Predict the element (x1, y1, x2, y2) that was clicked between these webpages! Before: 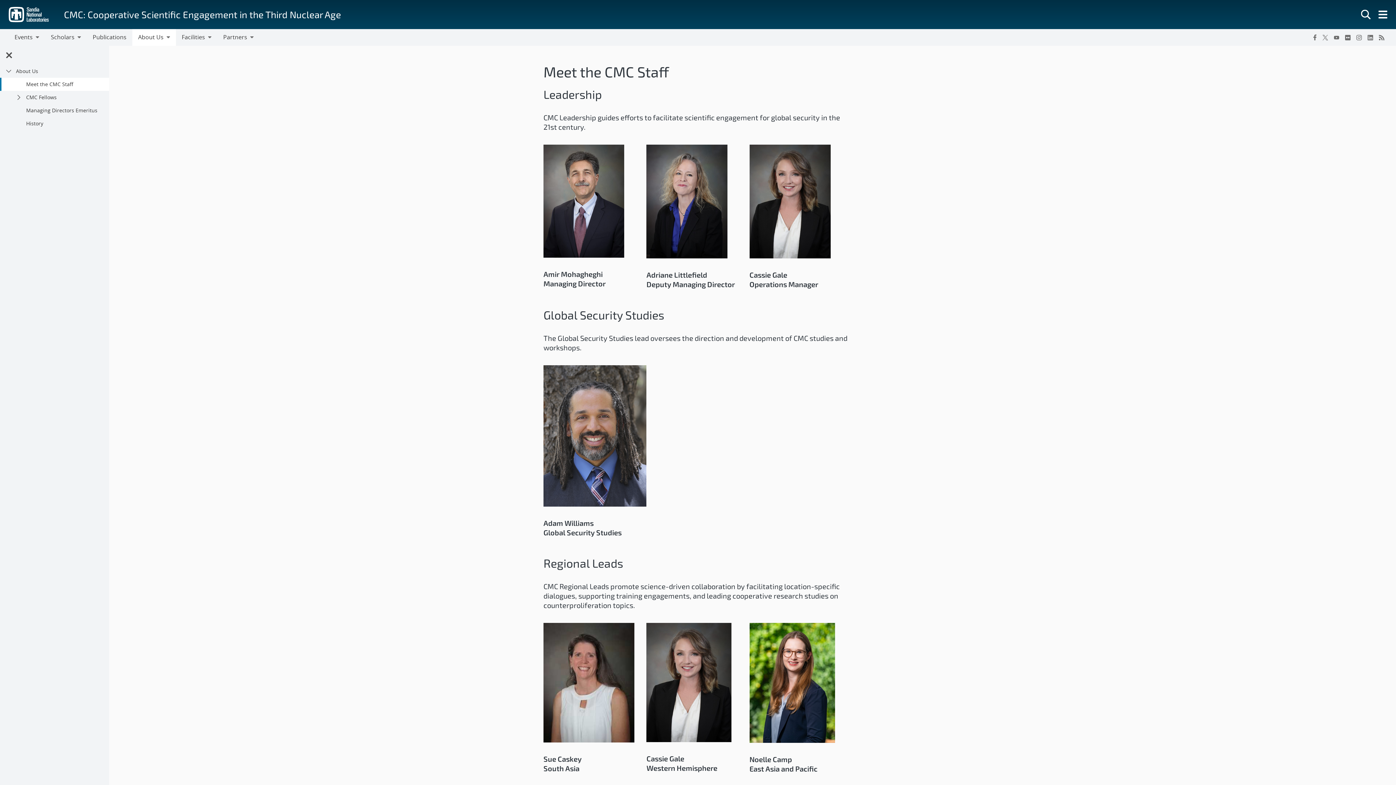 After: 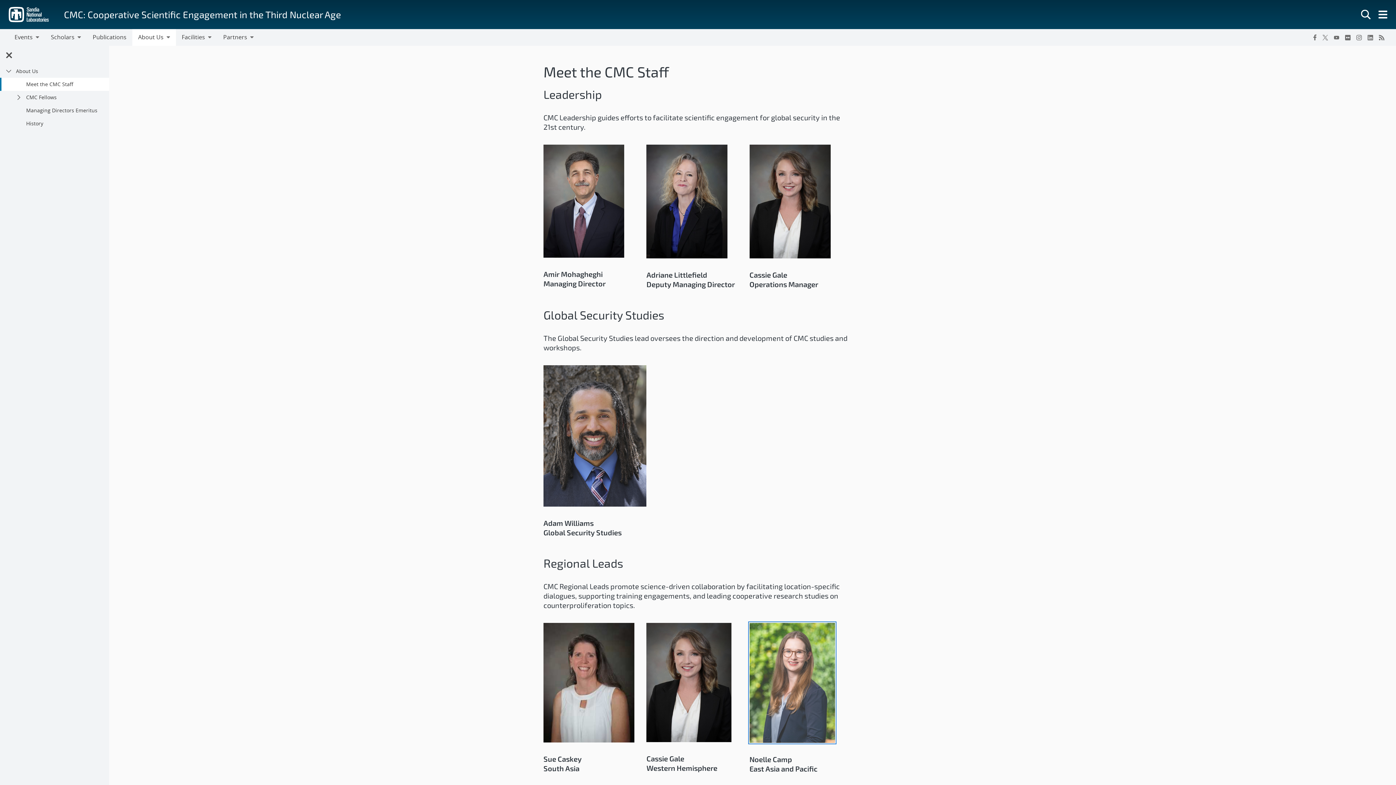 Action: bbox: (749, 734, 835, 742)